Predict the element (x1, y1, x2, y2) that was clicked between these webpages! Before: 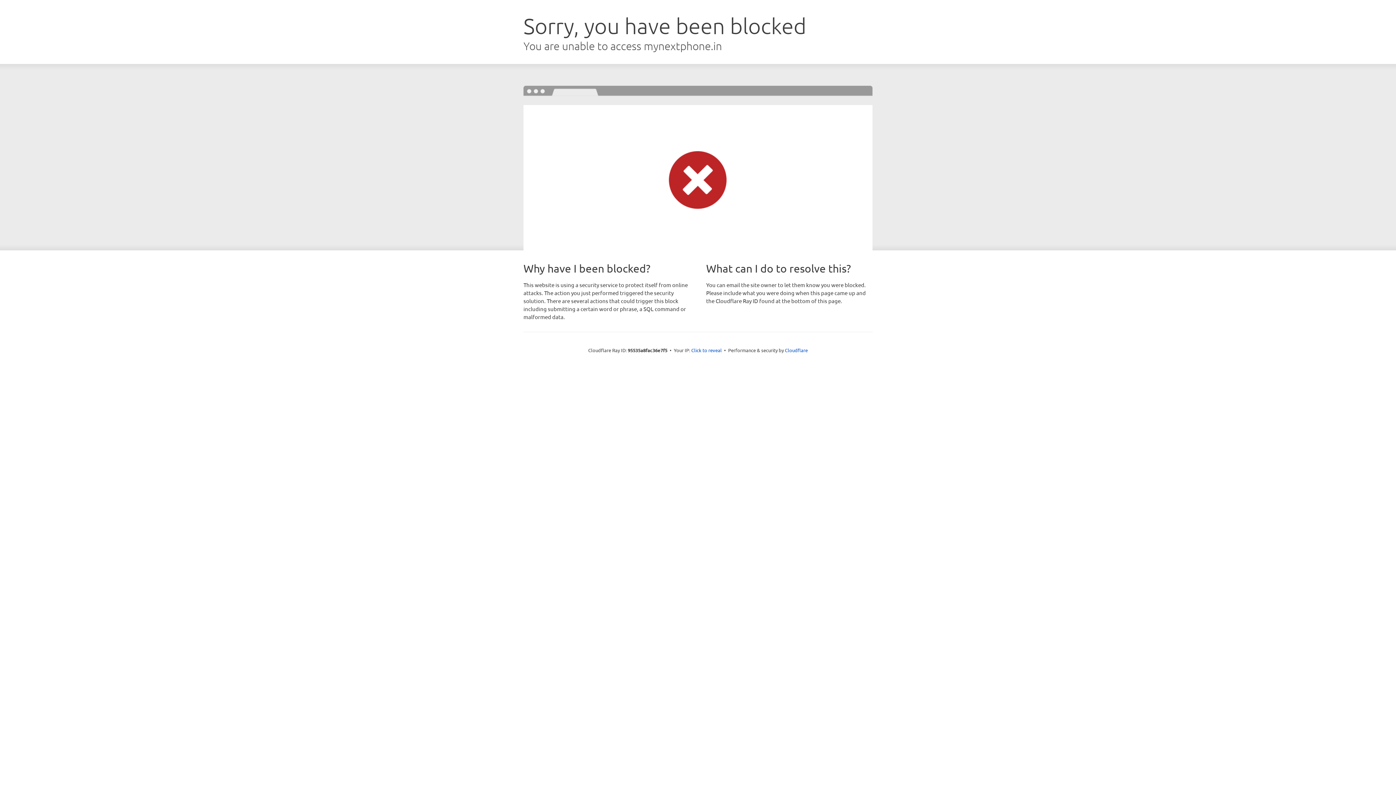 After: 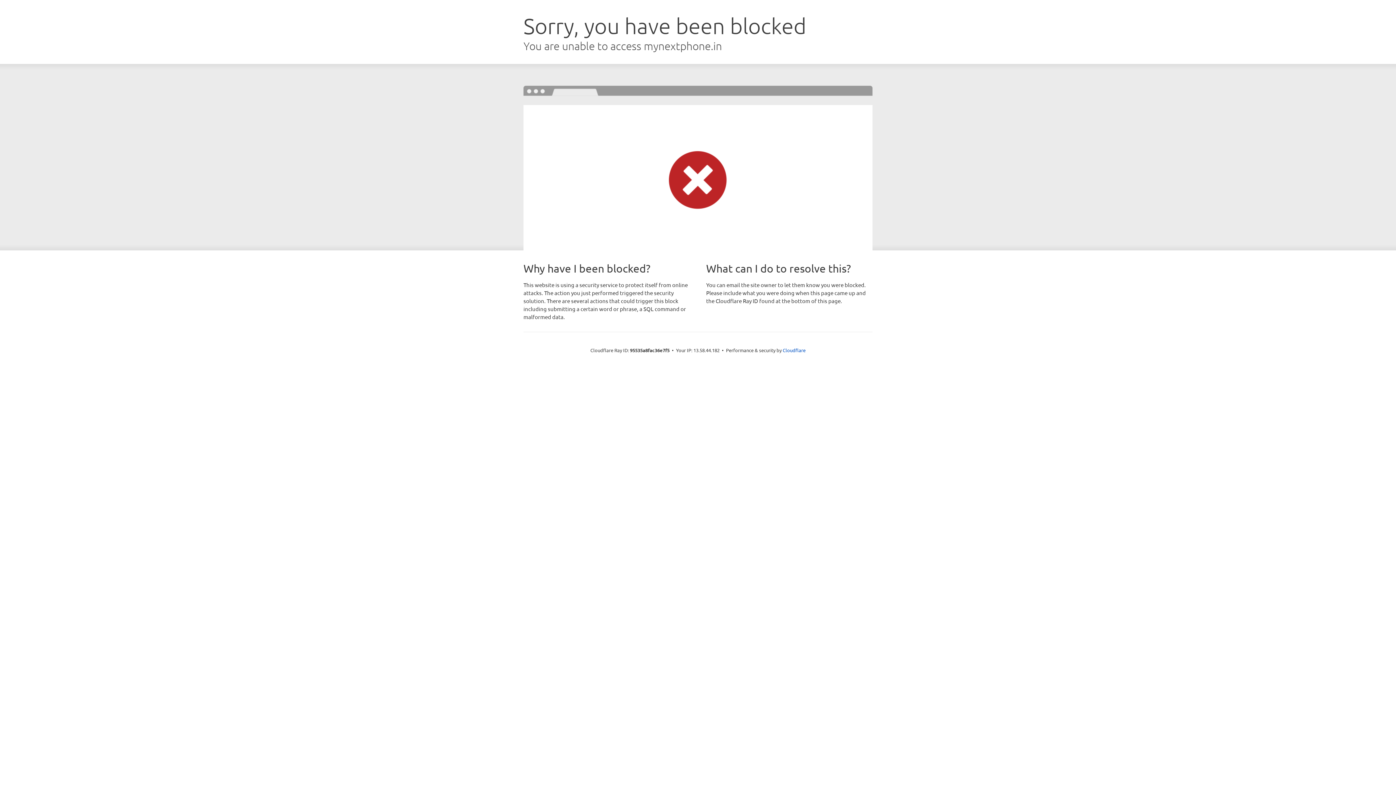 Action: label: Click to reveal bbox: (691, 346, 722, 353)